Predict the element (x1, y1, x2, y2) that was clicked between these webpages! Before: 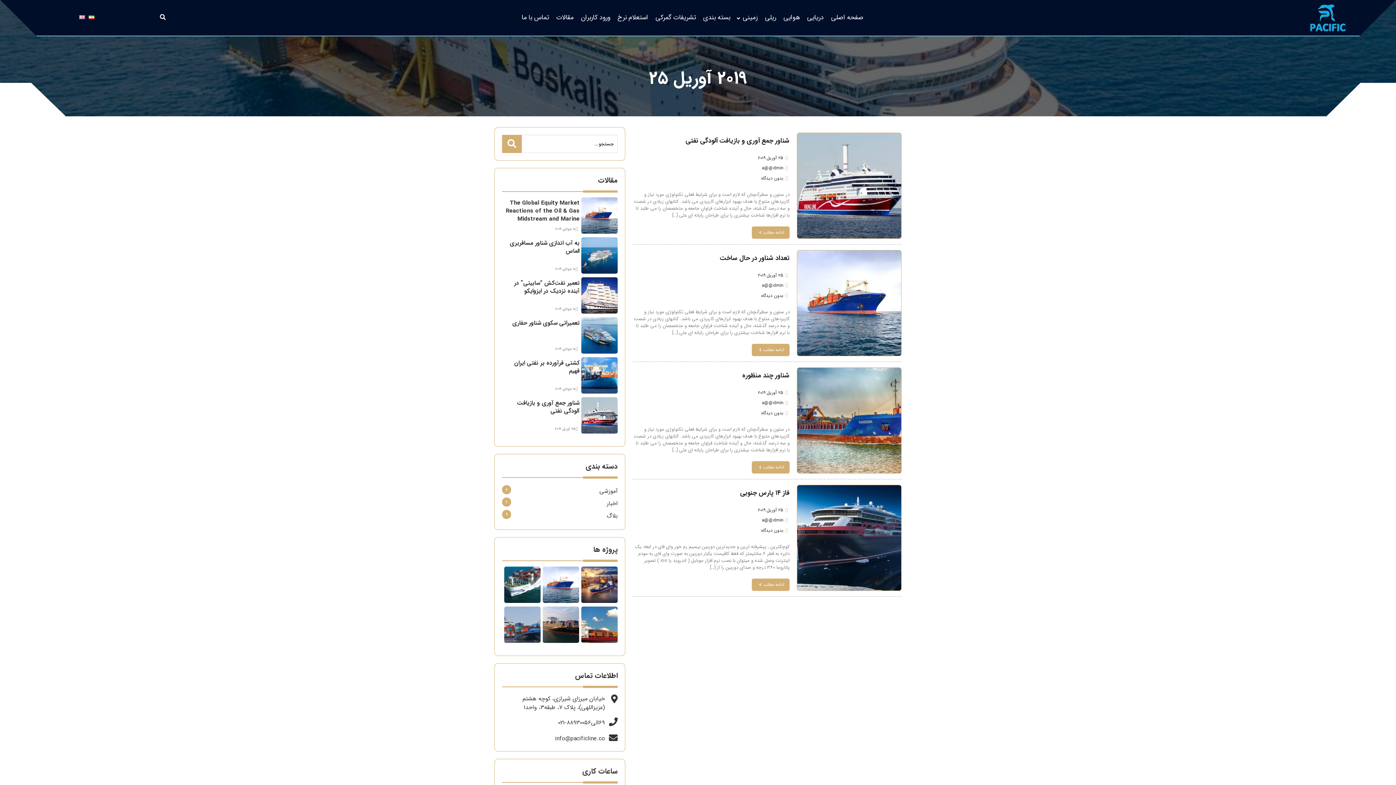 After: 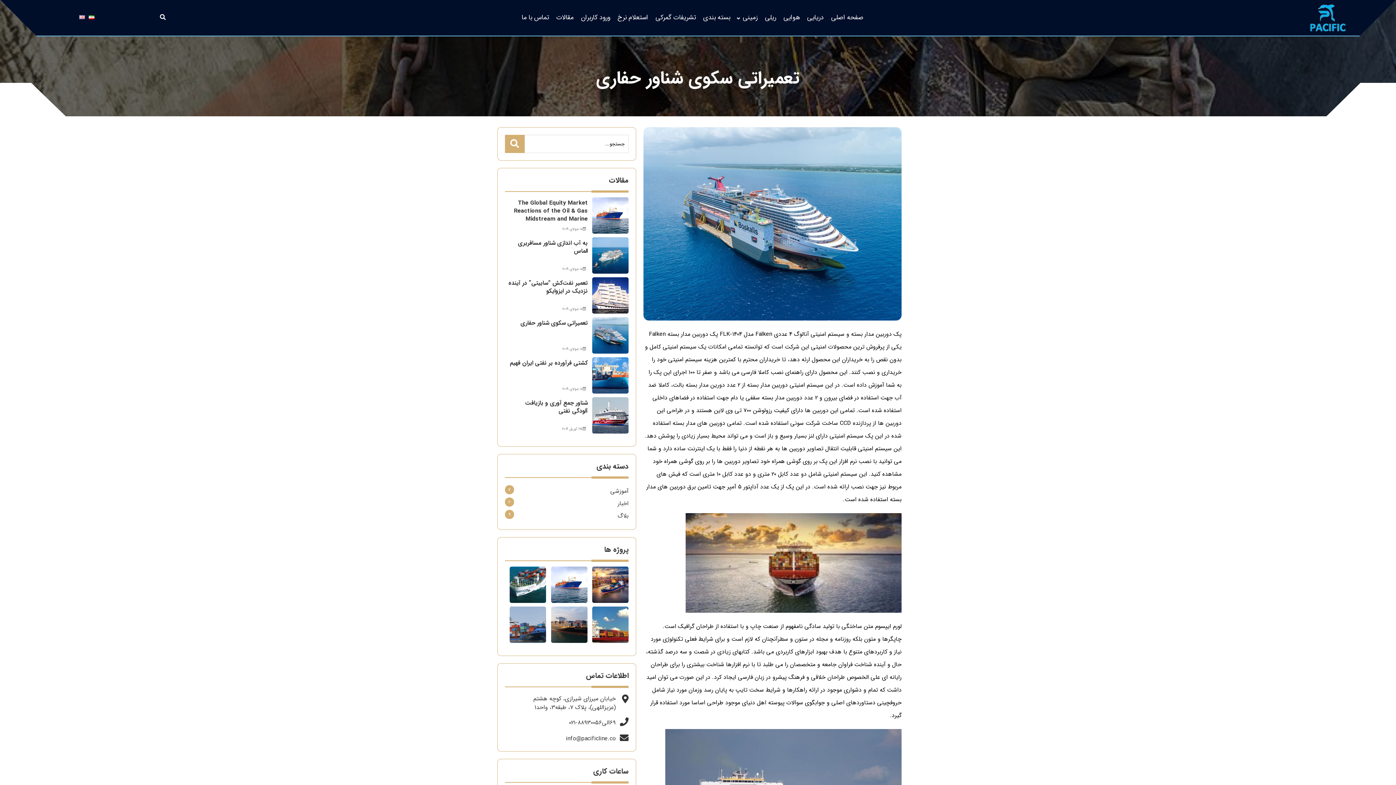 Action: bbox: (581, 317, 617, 353)